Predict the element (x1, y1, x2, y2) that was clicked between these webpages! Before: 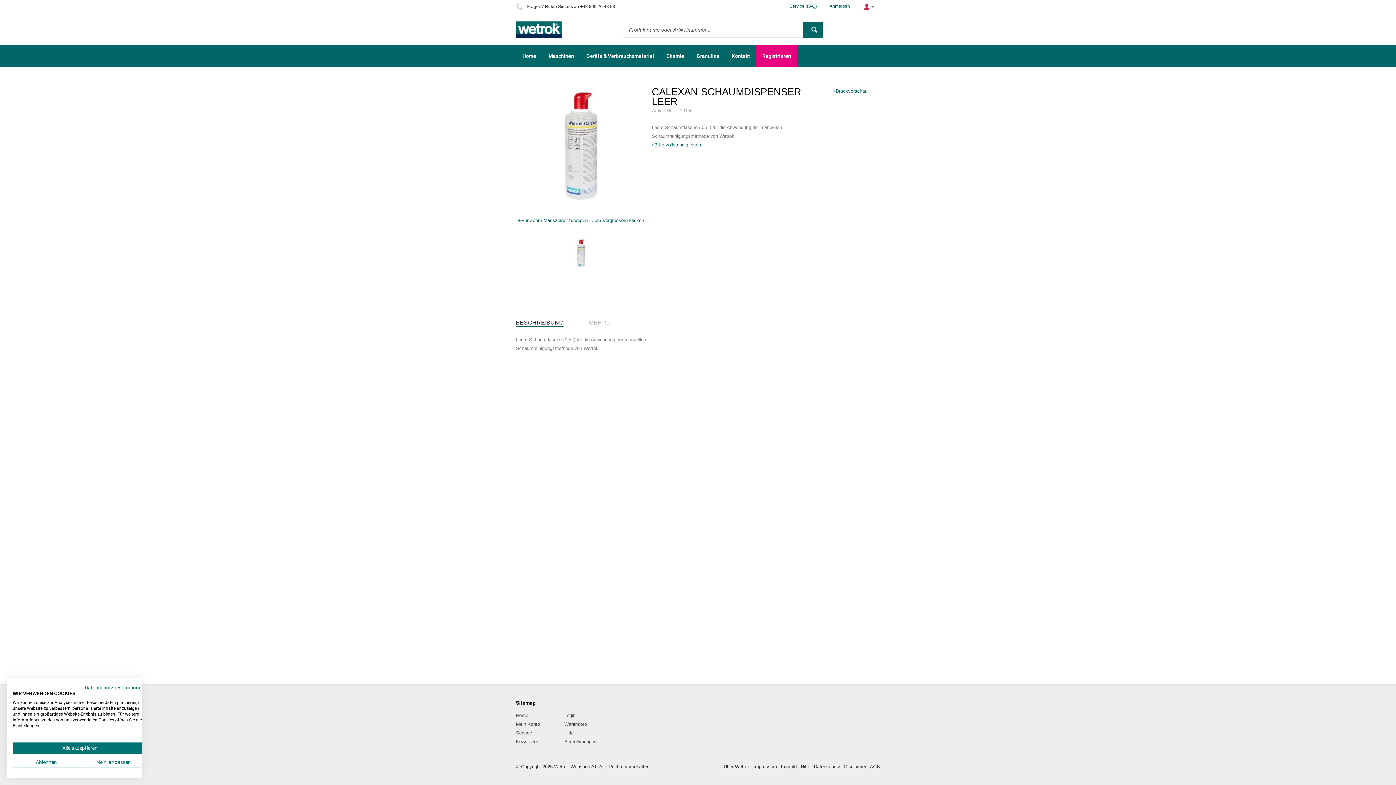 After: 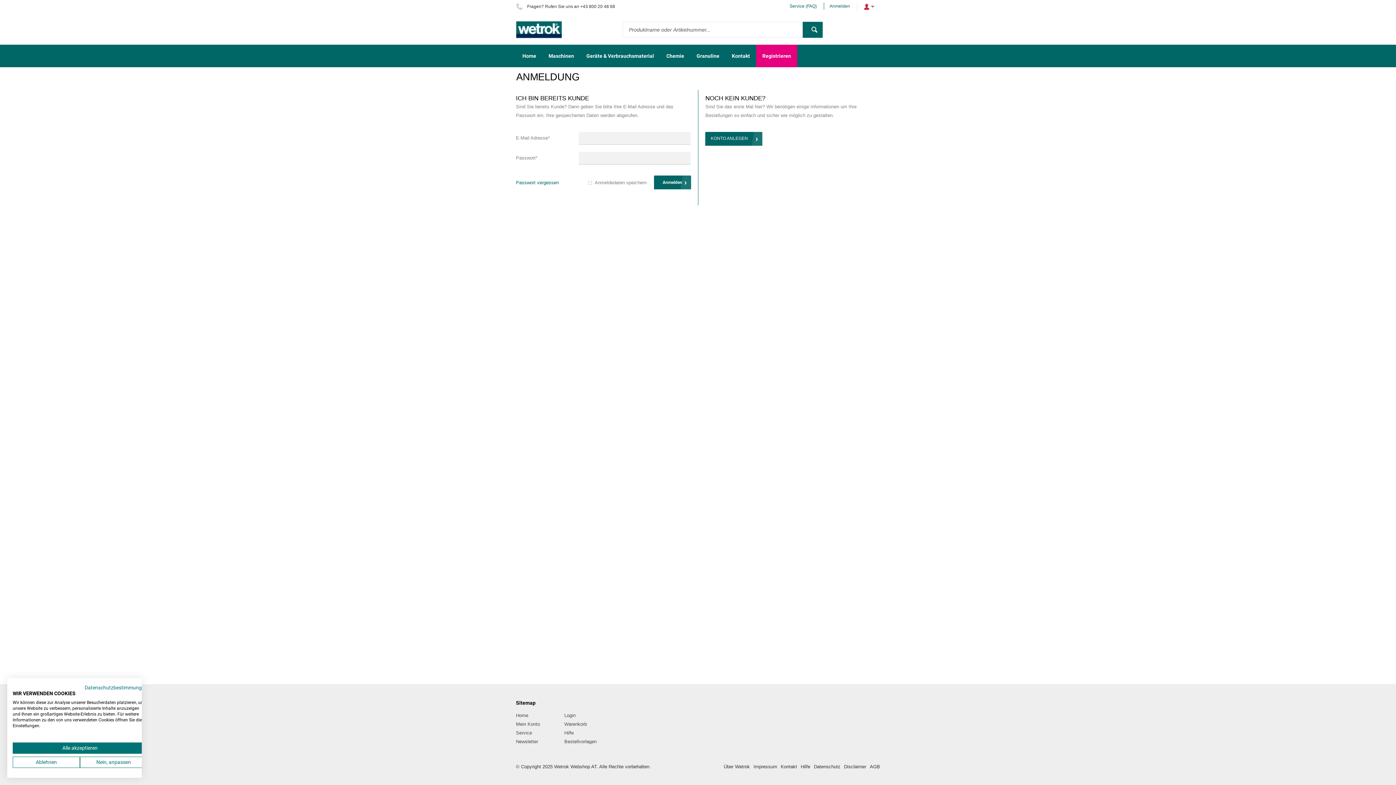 Action: bbox: (516, 721, 540, 727) label: Mein Konto